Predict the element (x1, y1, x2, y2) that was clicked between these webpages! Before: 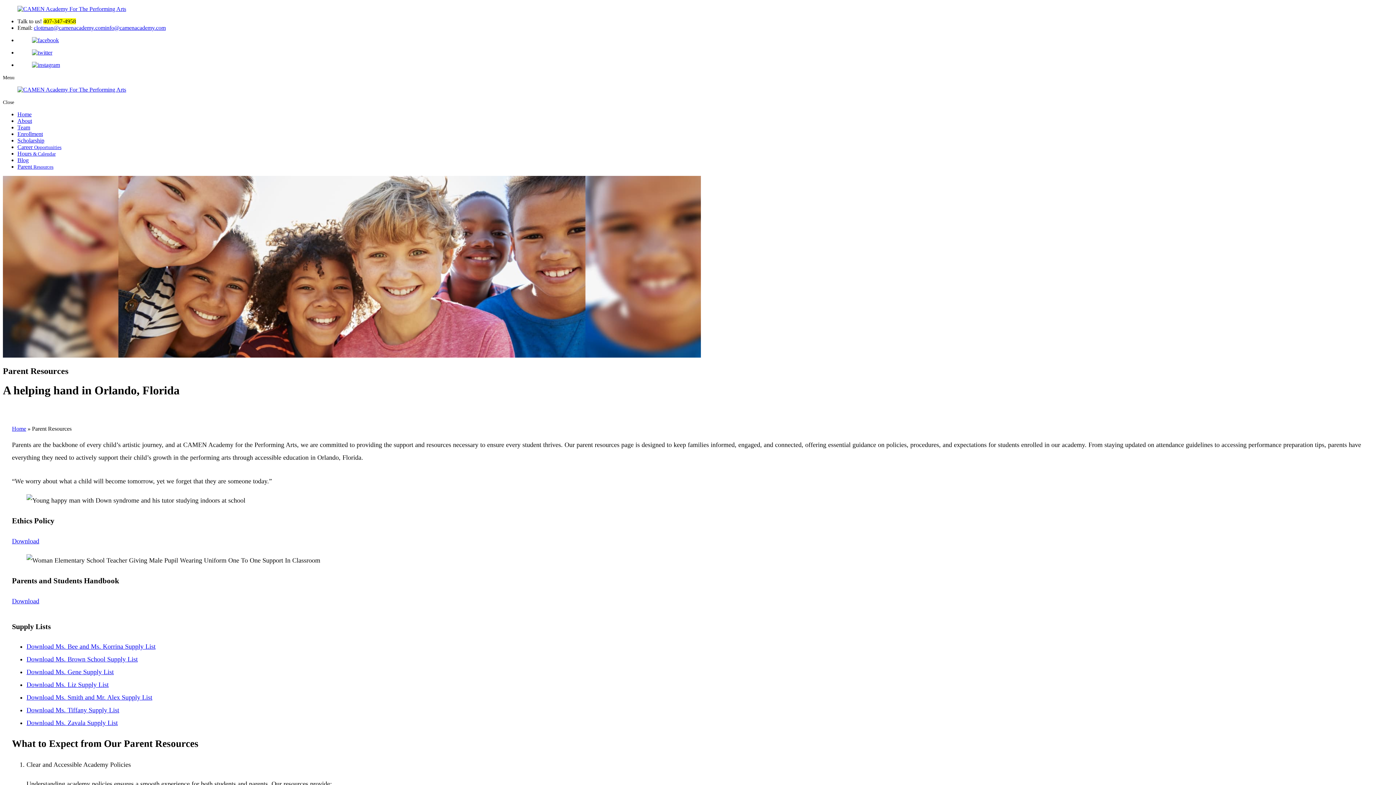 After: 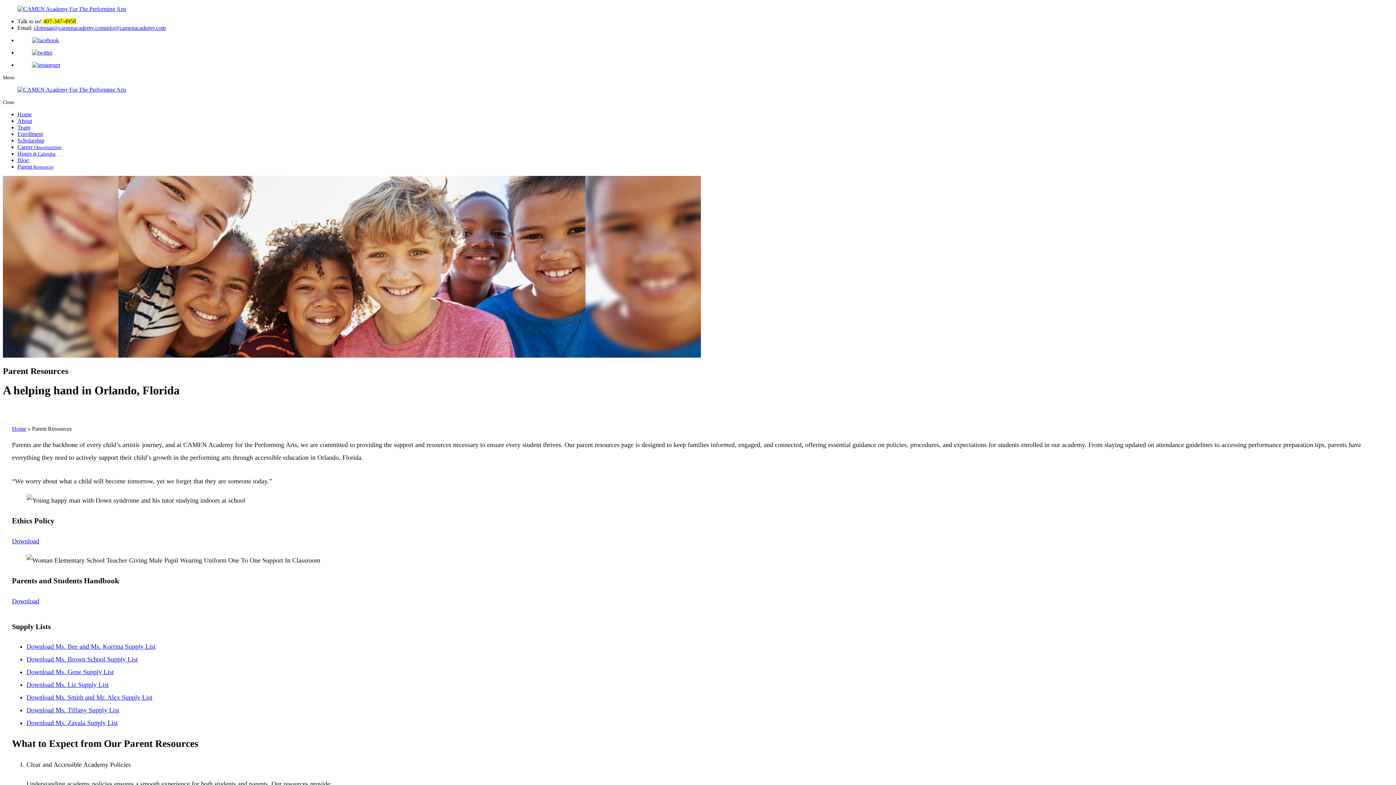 Action: bbox: (17, 37, 1393, 43)